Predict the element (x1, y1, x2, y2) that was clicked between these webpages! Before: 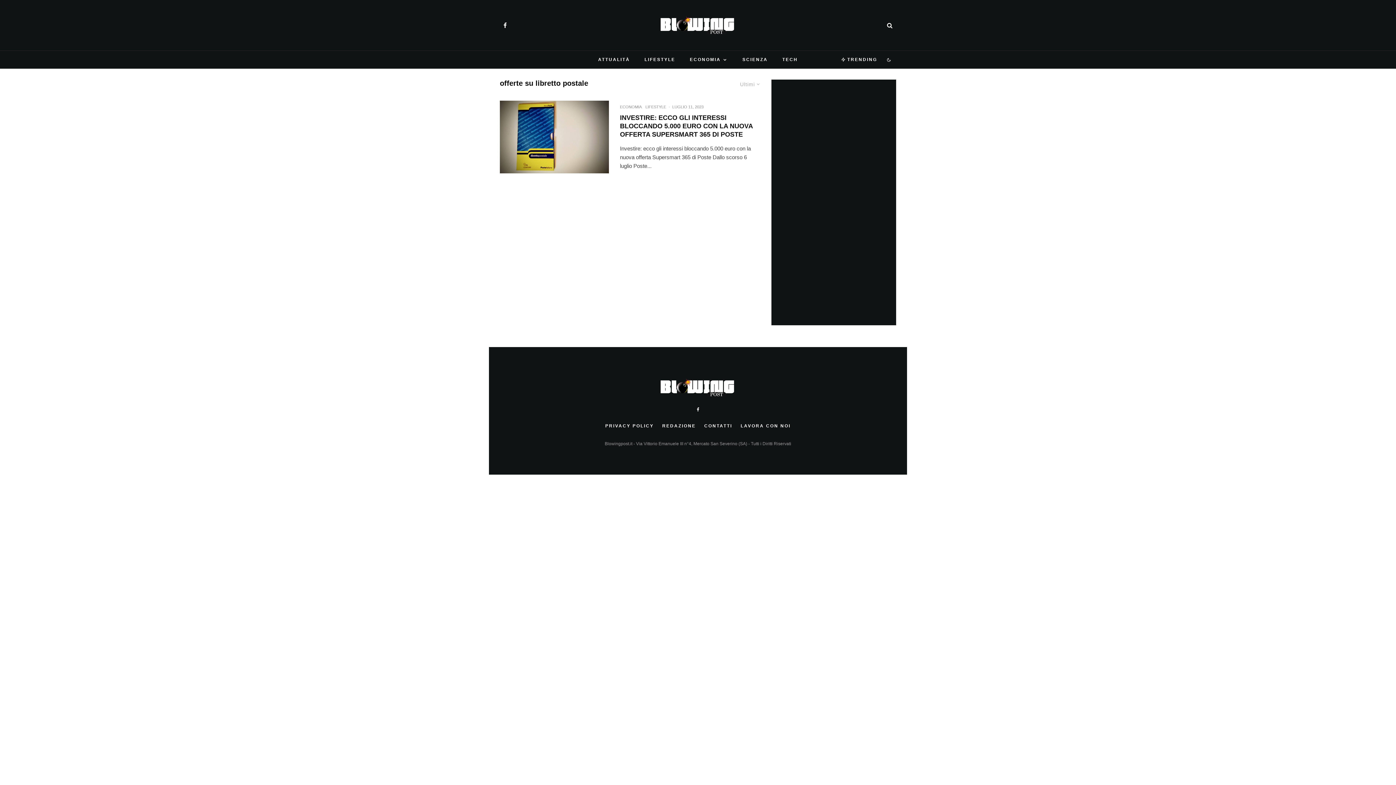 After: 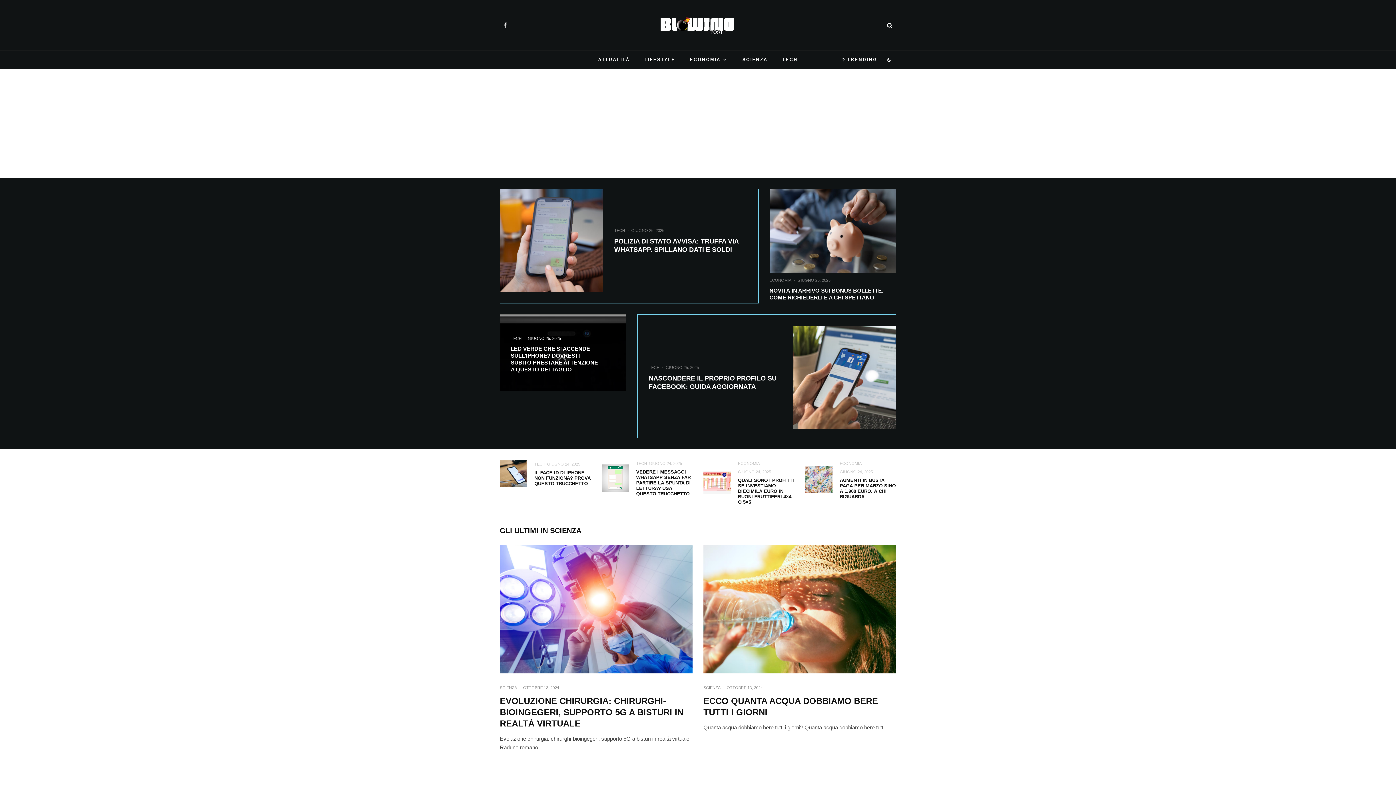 Action: bbox: (660, 378, 736, 396)